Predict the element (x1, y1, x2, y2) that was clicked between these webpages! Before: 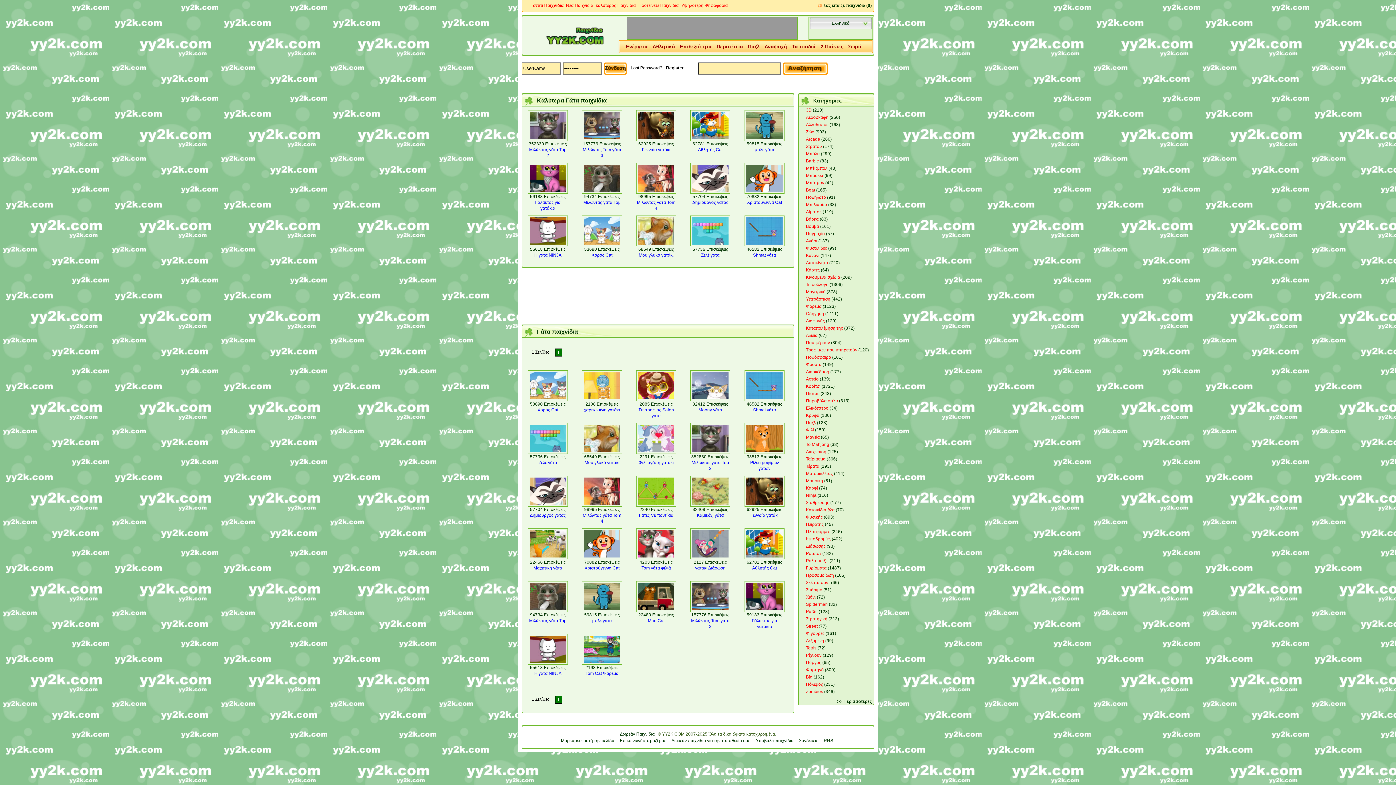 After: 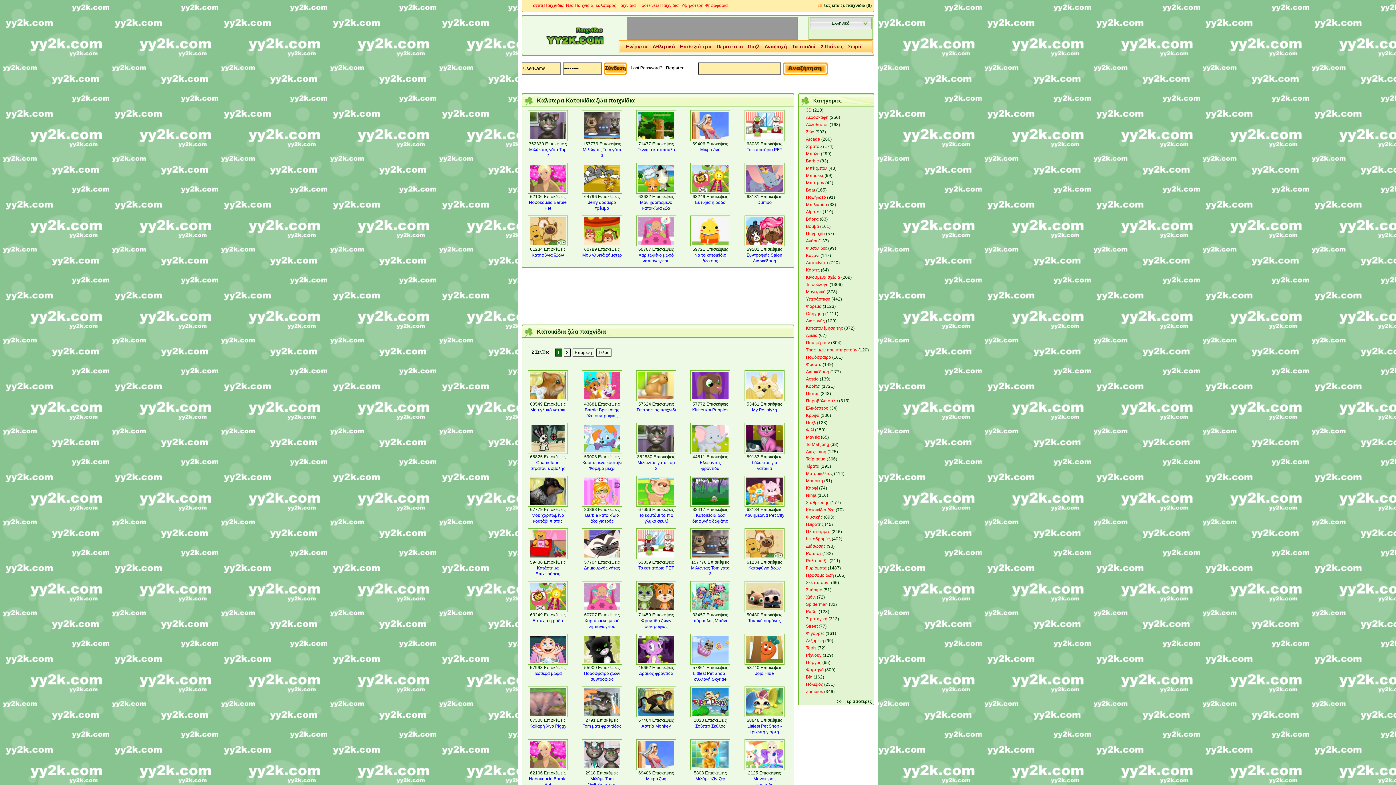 Action: label: Κατοικίδια ζώα bbox: (806, 507, 834, 512)